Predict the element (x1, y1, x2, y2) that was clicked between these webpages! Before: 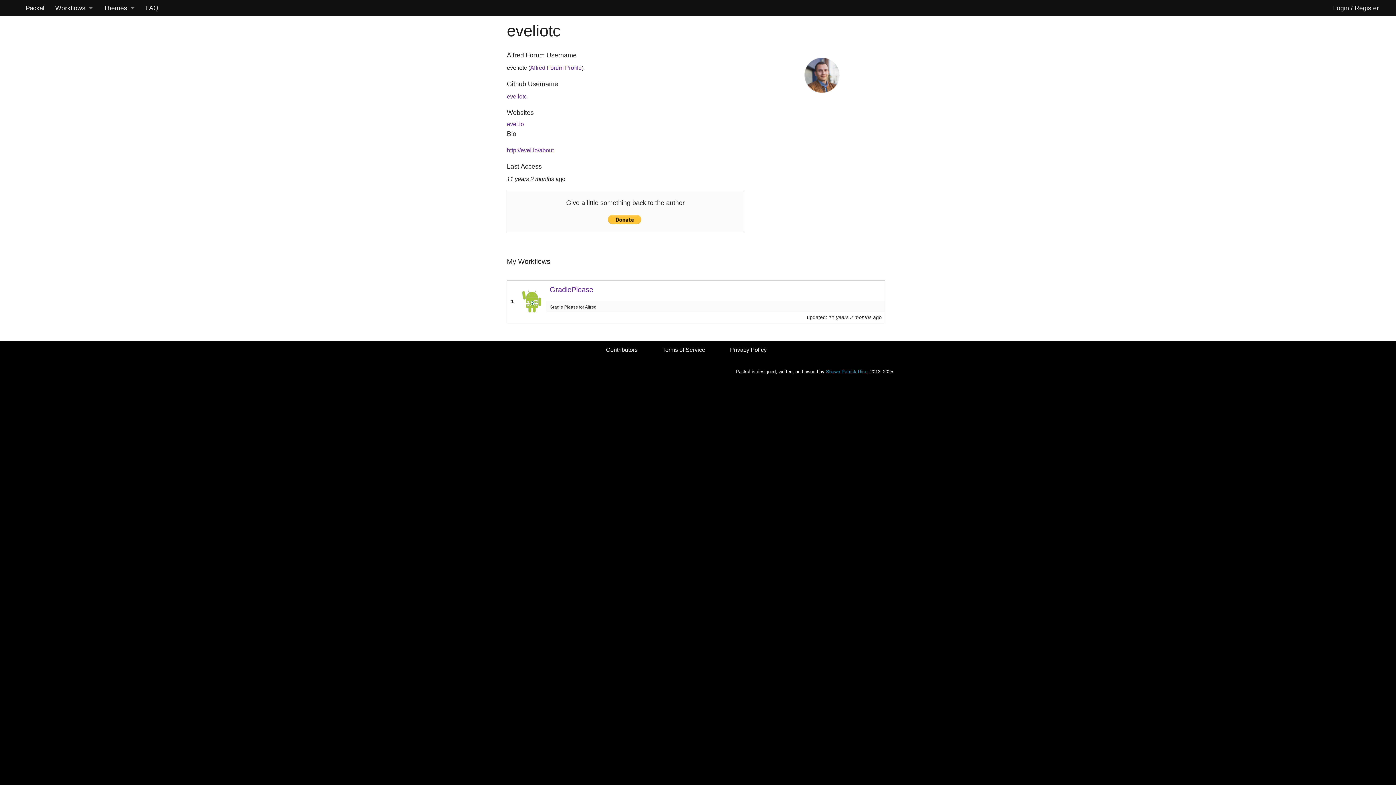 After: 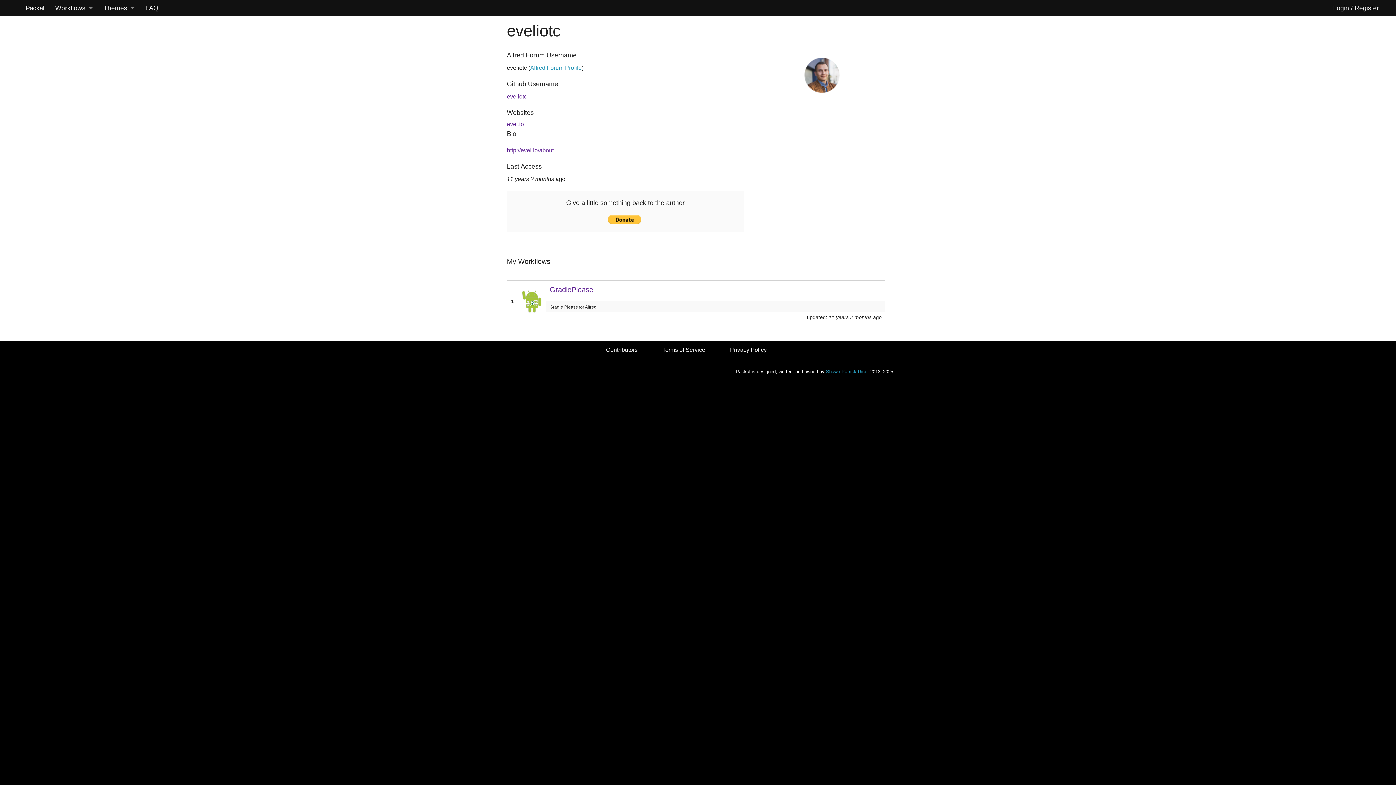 Action: label: Alfred Forum Profile bbox: (530, 64, 581, 71)